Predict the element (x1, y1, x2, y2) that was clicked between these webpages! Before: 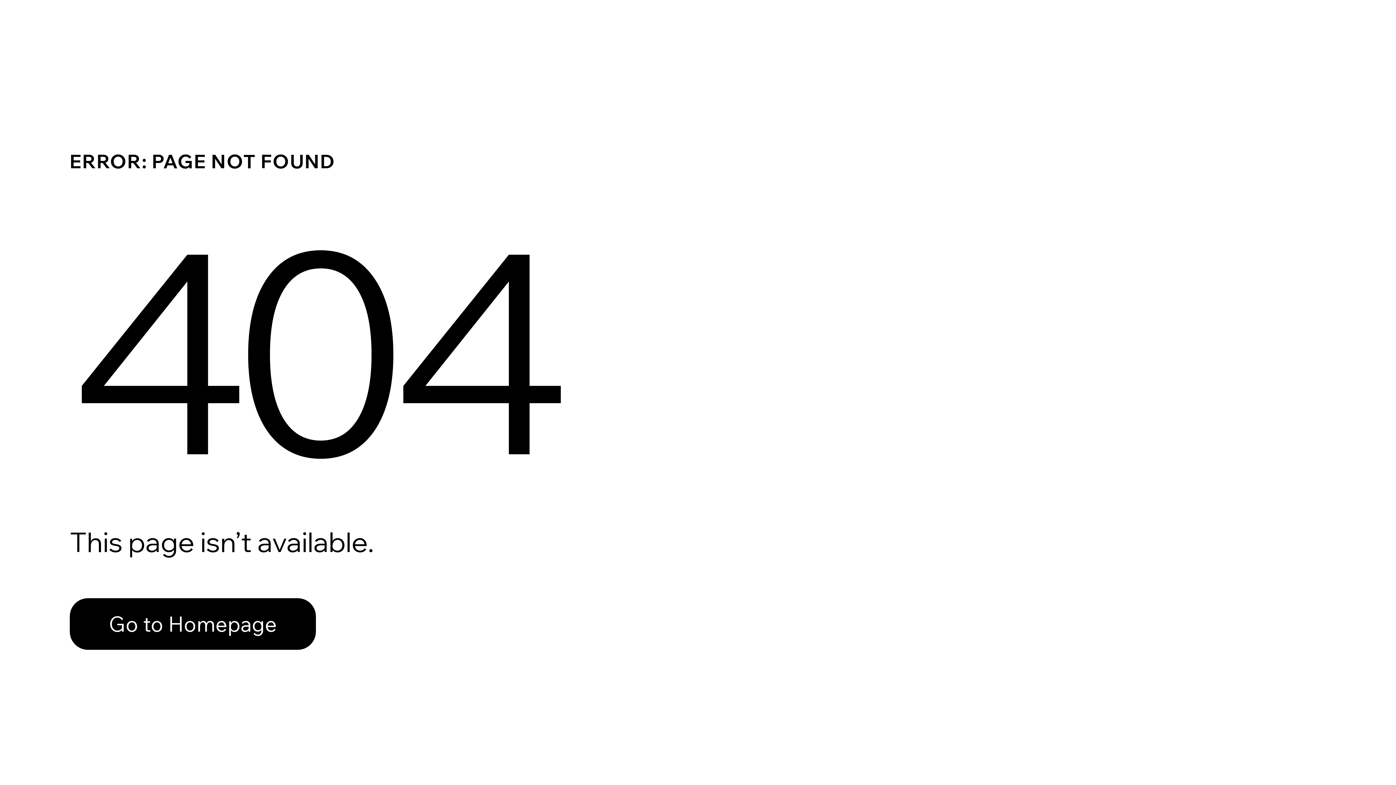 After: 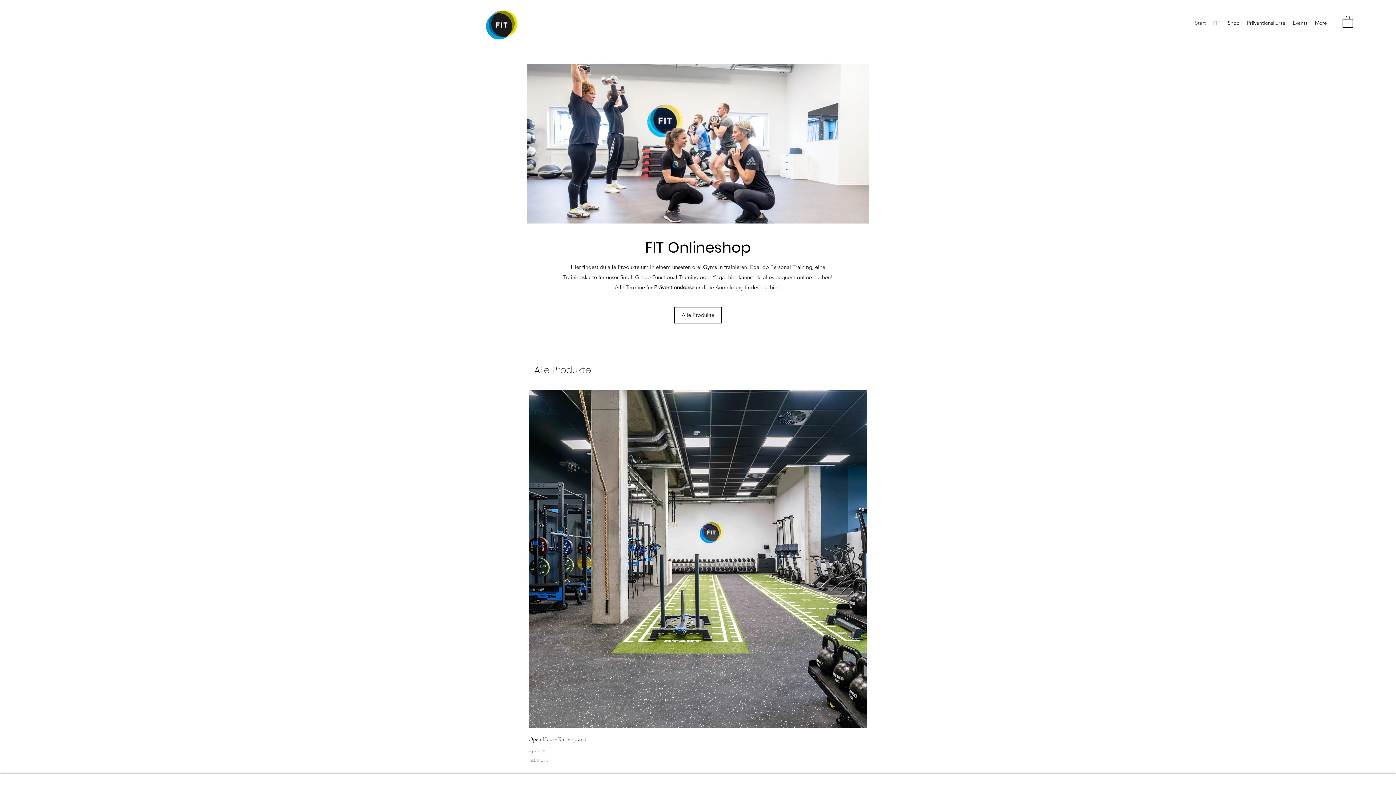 Action: label: Go to Homepage bbox: (69, 598, 316, 650)